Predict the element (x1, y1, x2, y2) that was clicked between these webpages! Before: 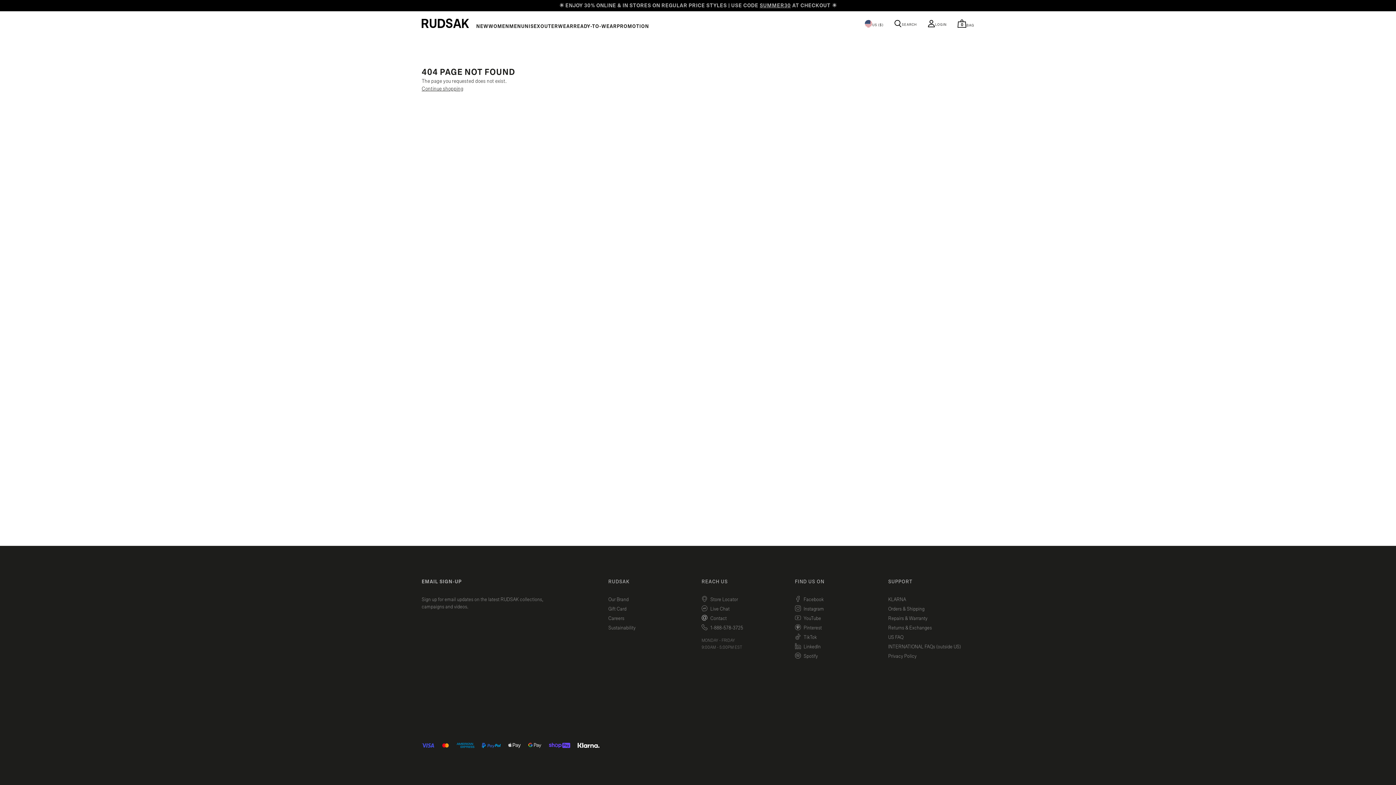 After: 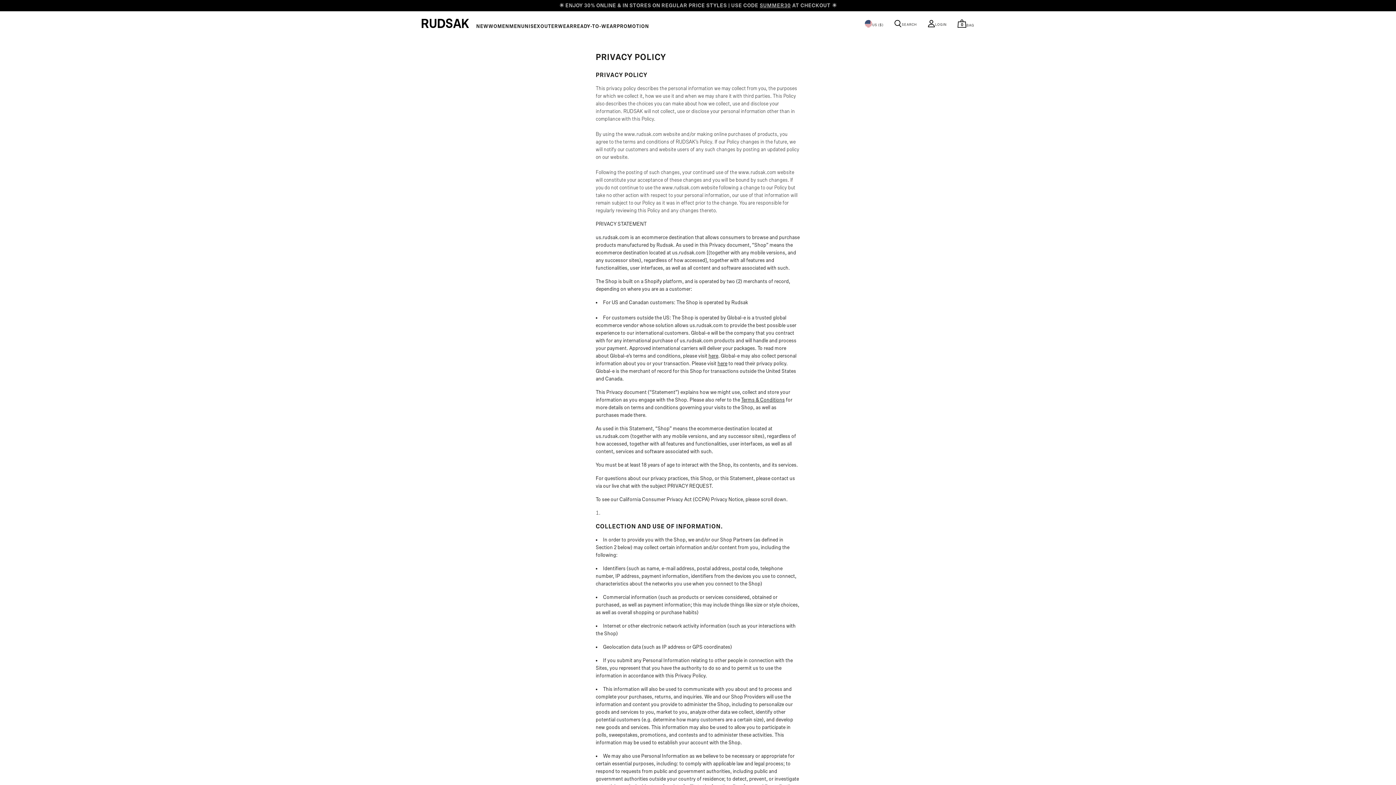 Action: bbox: (888, 652, 916, 661) label: Privacy Policy